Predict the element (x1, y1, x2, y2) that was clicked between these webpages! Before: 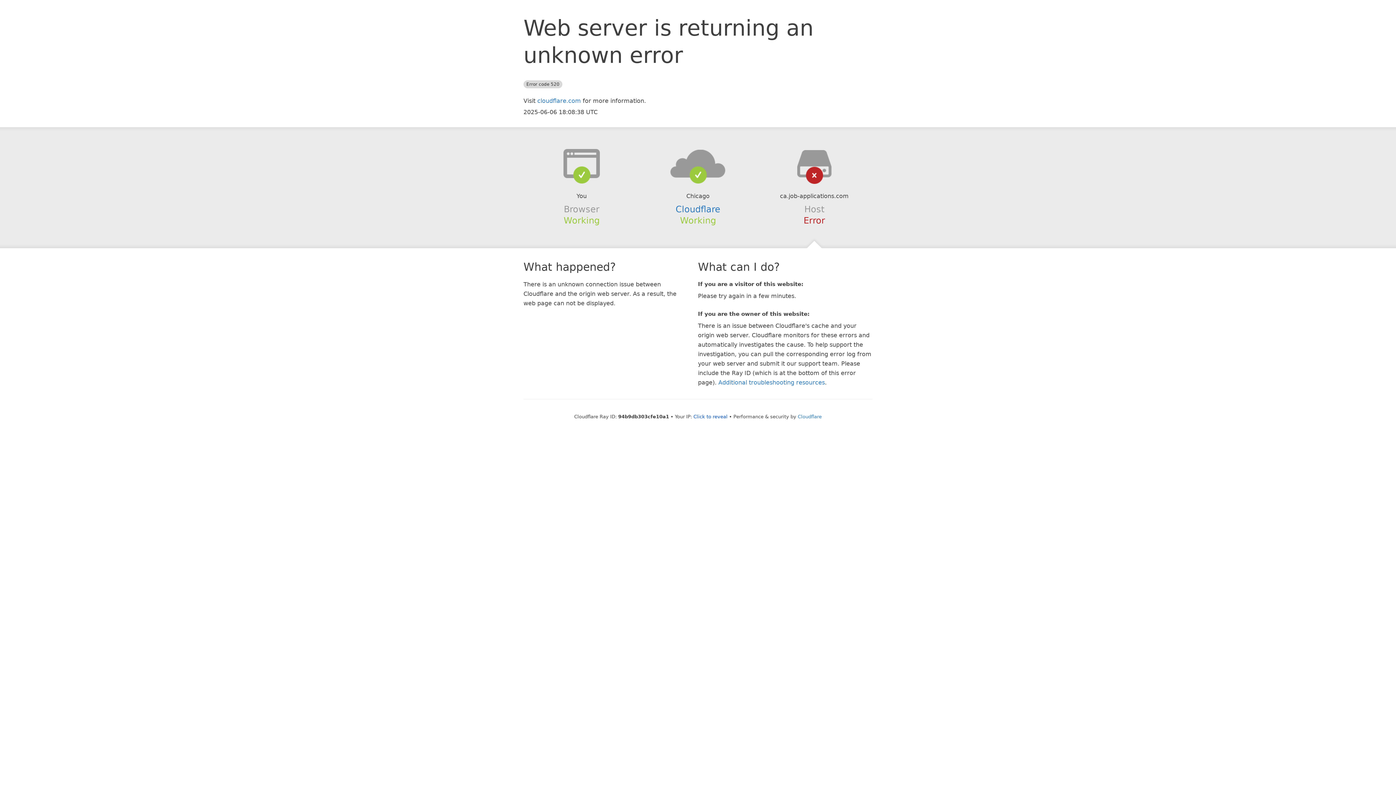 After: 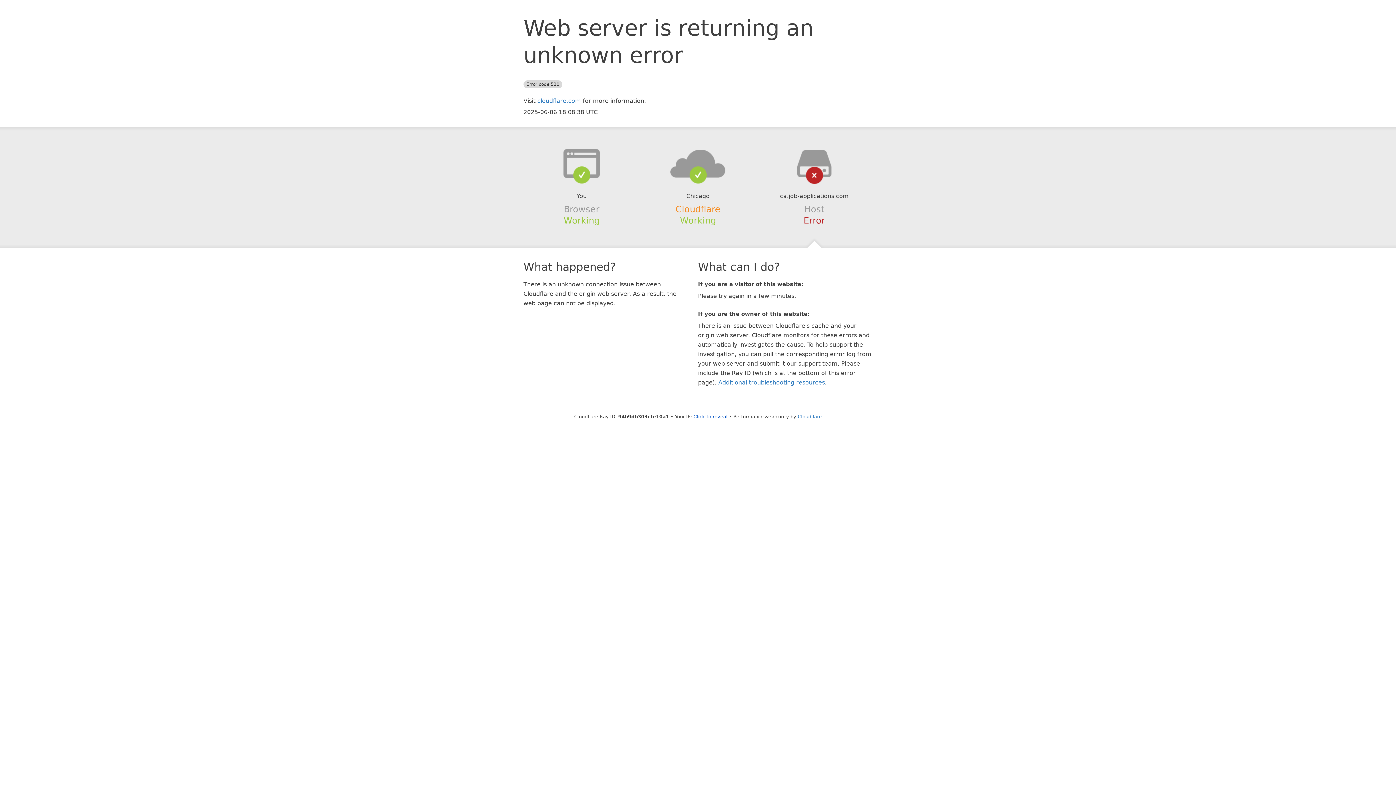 Action: label: Cloudflare bbox: (675, 204, 720, 214)